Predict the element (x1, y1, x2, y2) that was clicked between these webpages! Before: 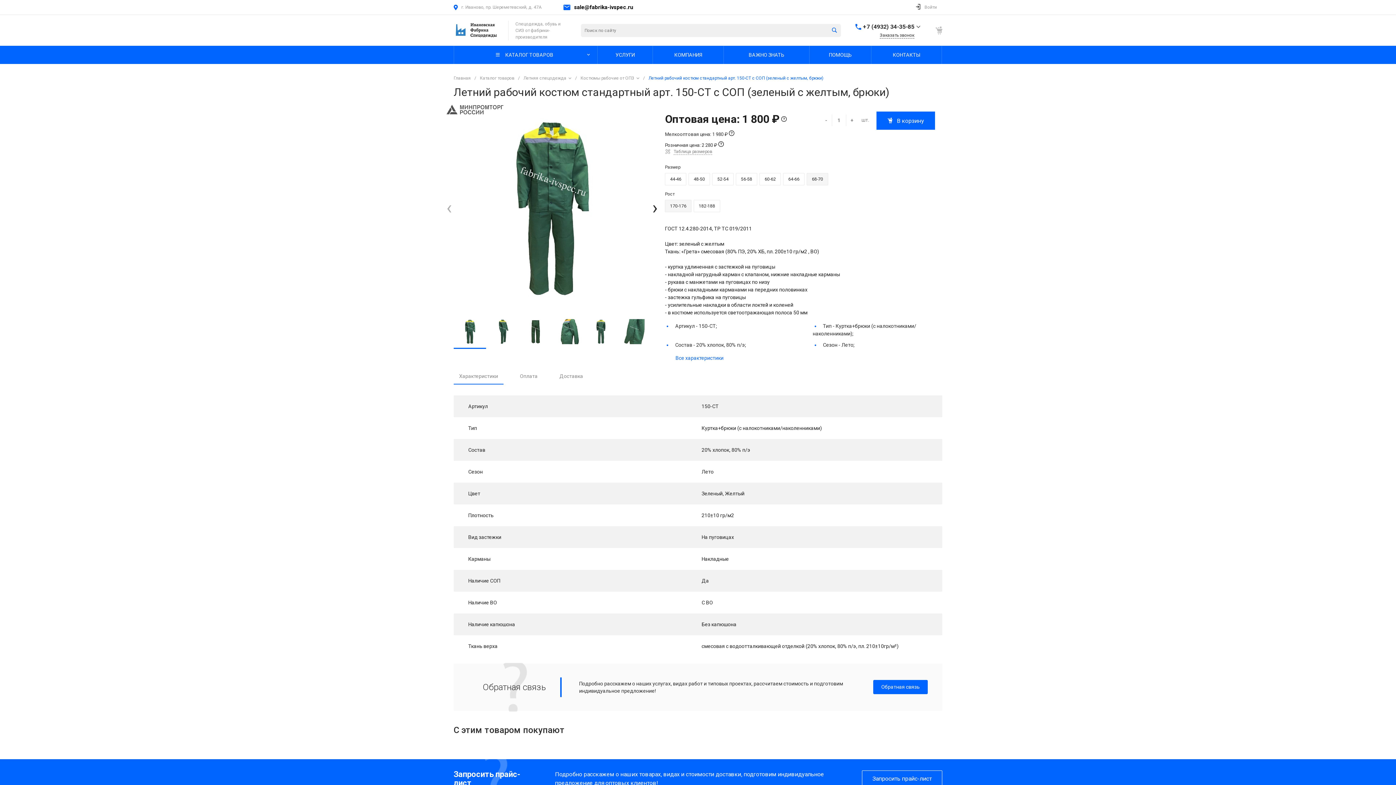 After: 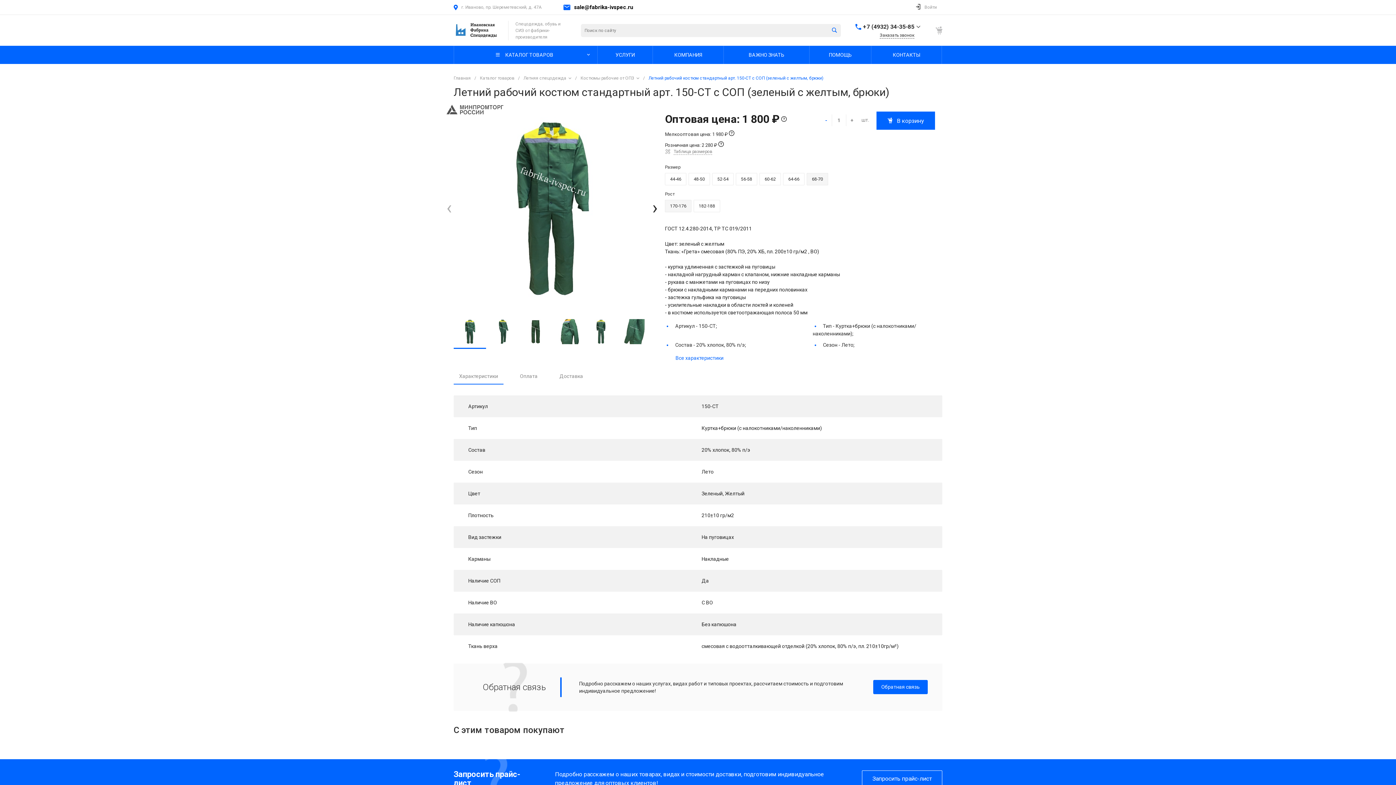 Action: bbox: (820, 114, 831, 126) label: -